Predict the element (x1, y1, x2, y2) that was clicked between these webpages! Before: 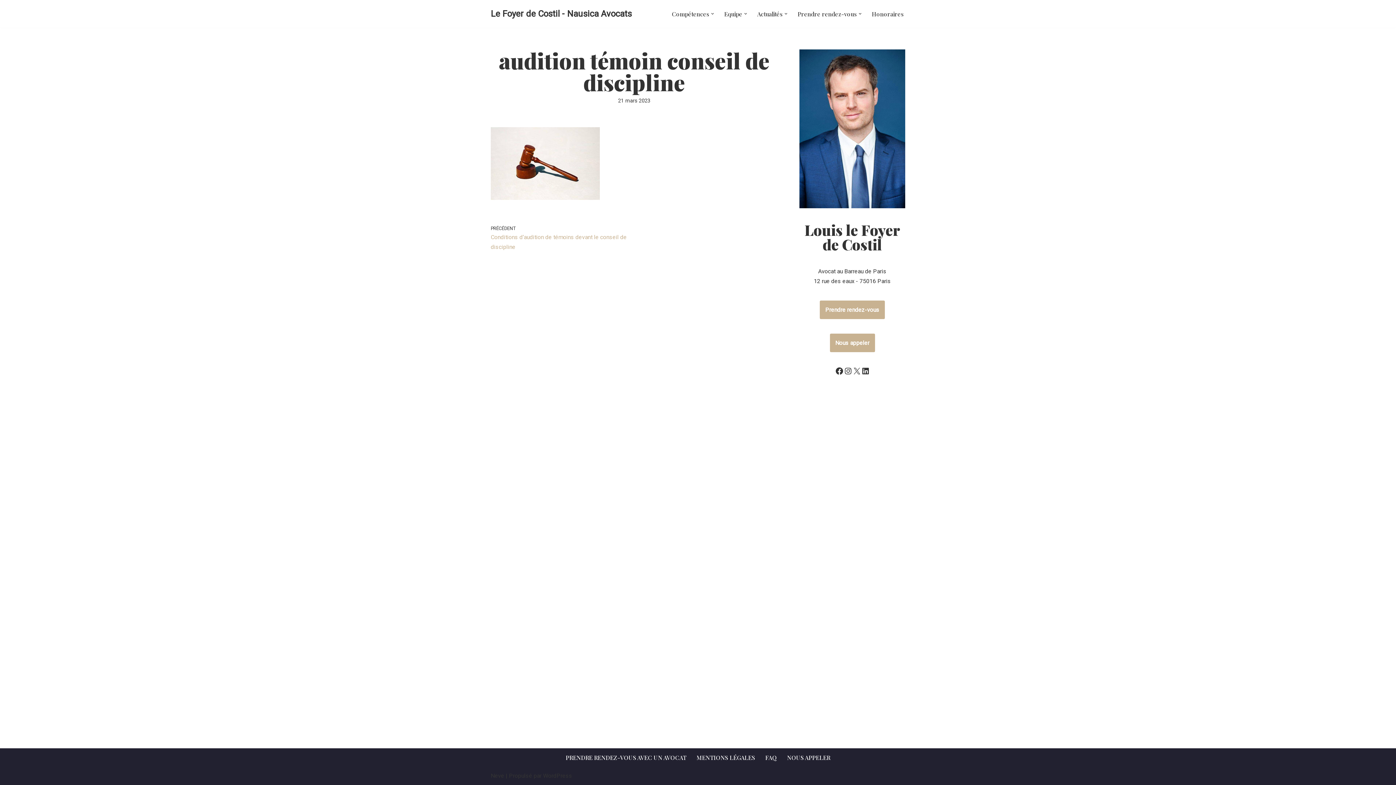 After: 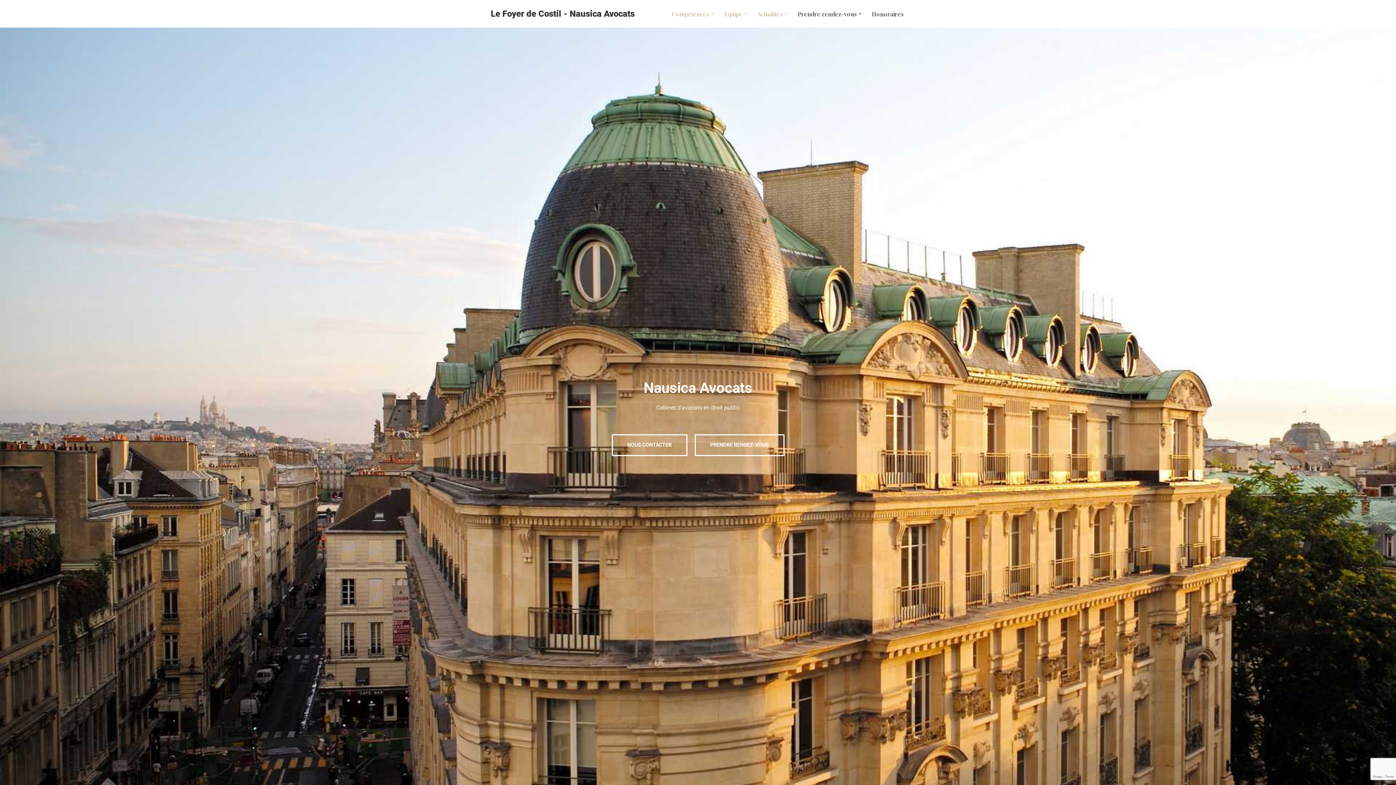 Action: label: Compétences bbox: (672, 9, 709, 18)